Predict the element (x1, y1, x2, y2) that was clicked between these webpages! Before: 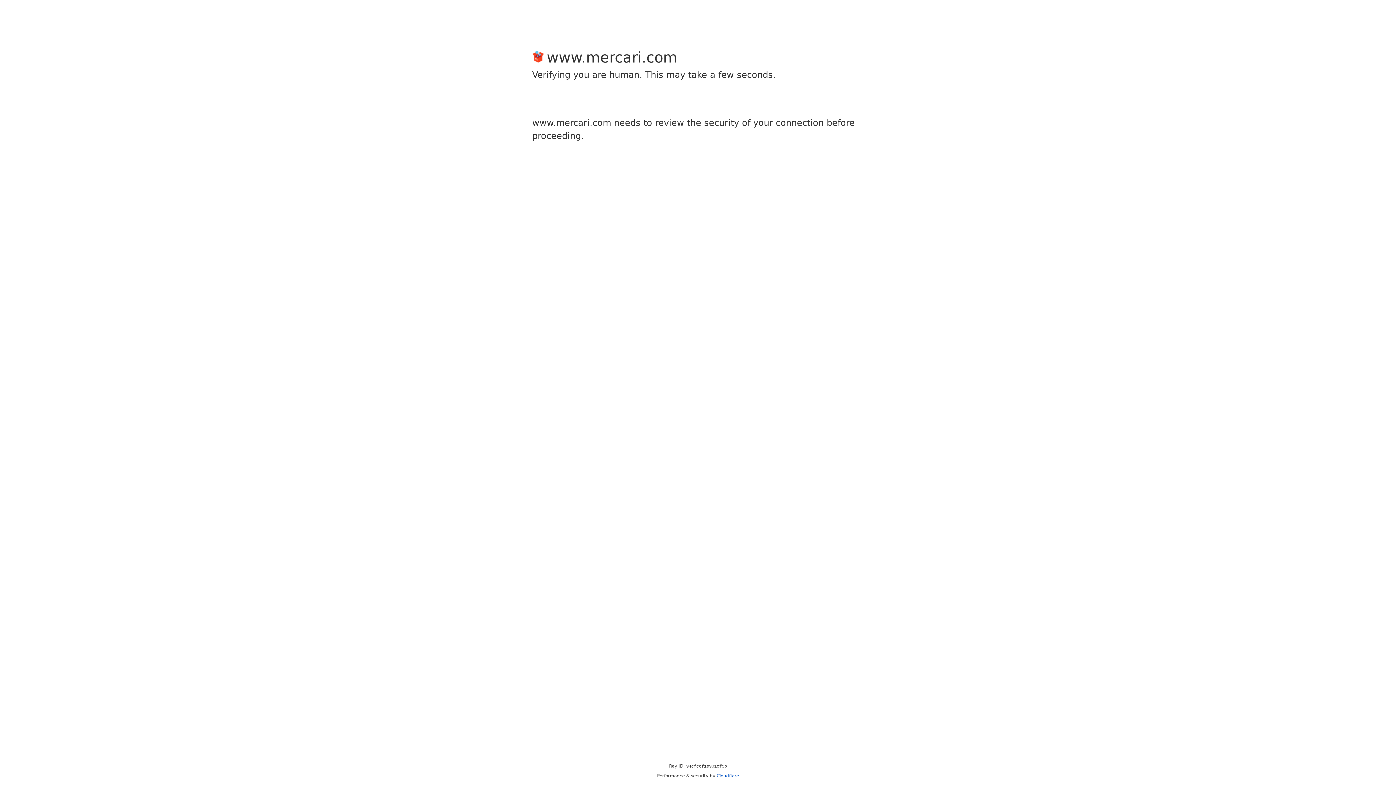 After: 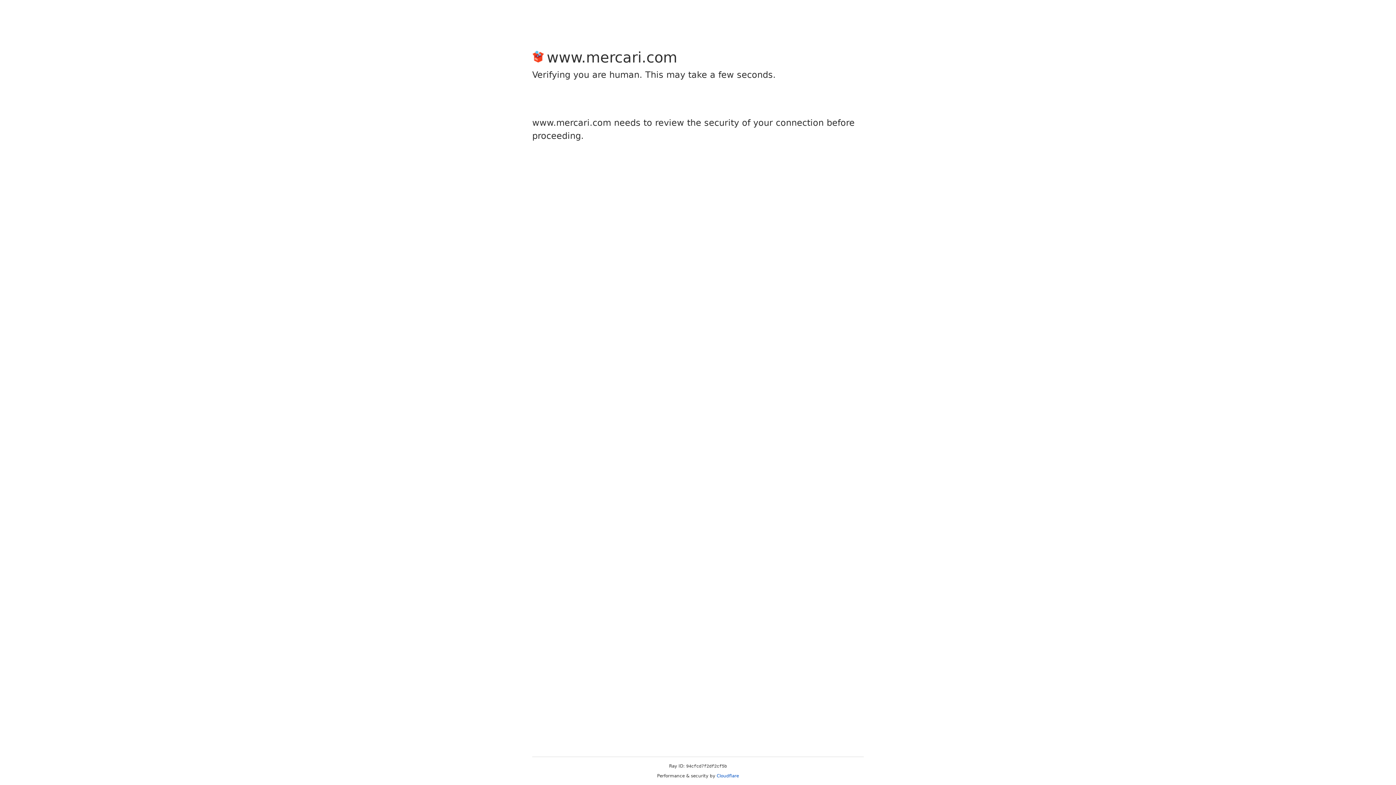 Action: bbox: (716, 773, 739, 778) label: Cloudflare